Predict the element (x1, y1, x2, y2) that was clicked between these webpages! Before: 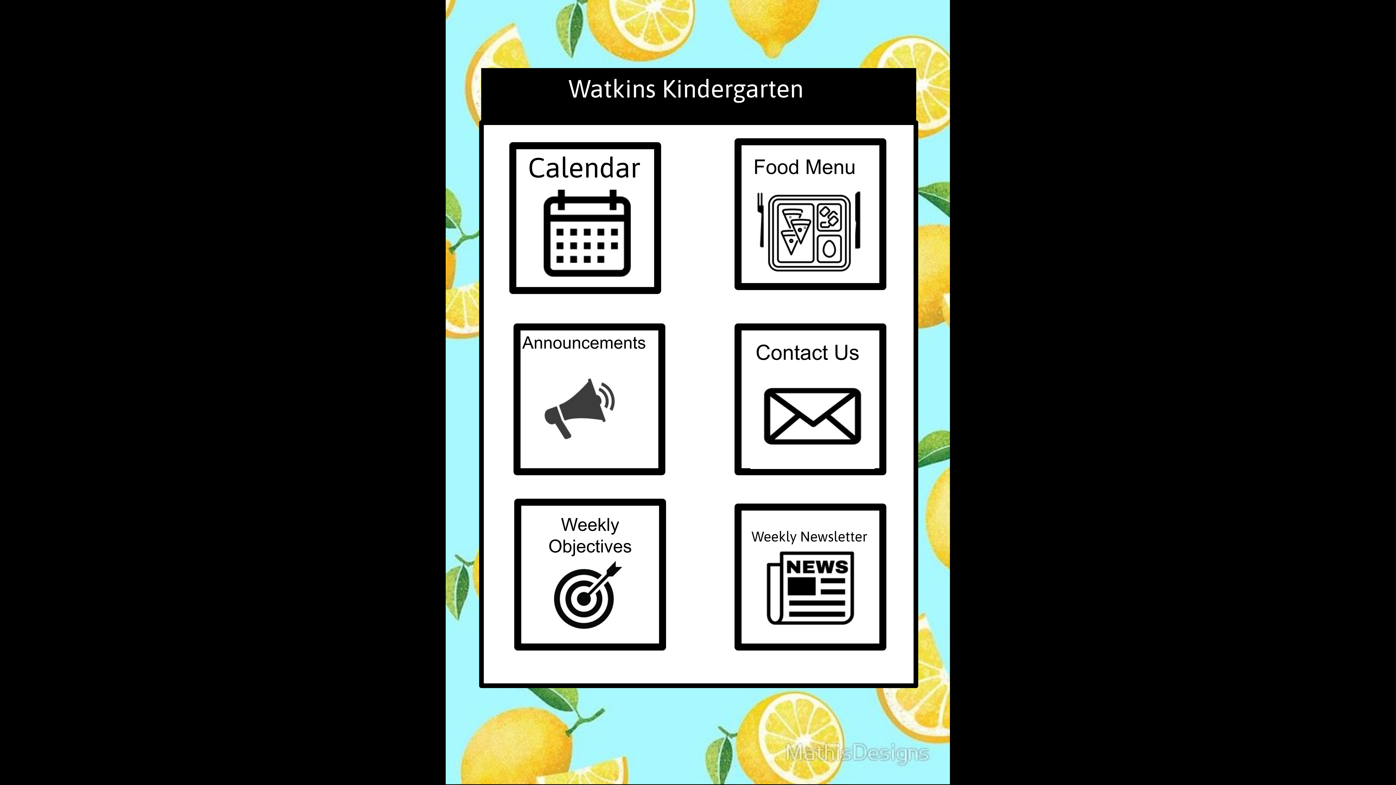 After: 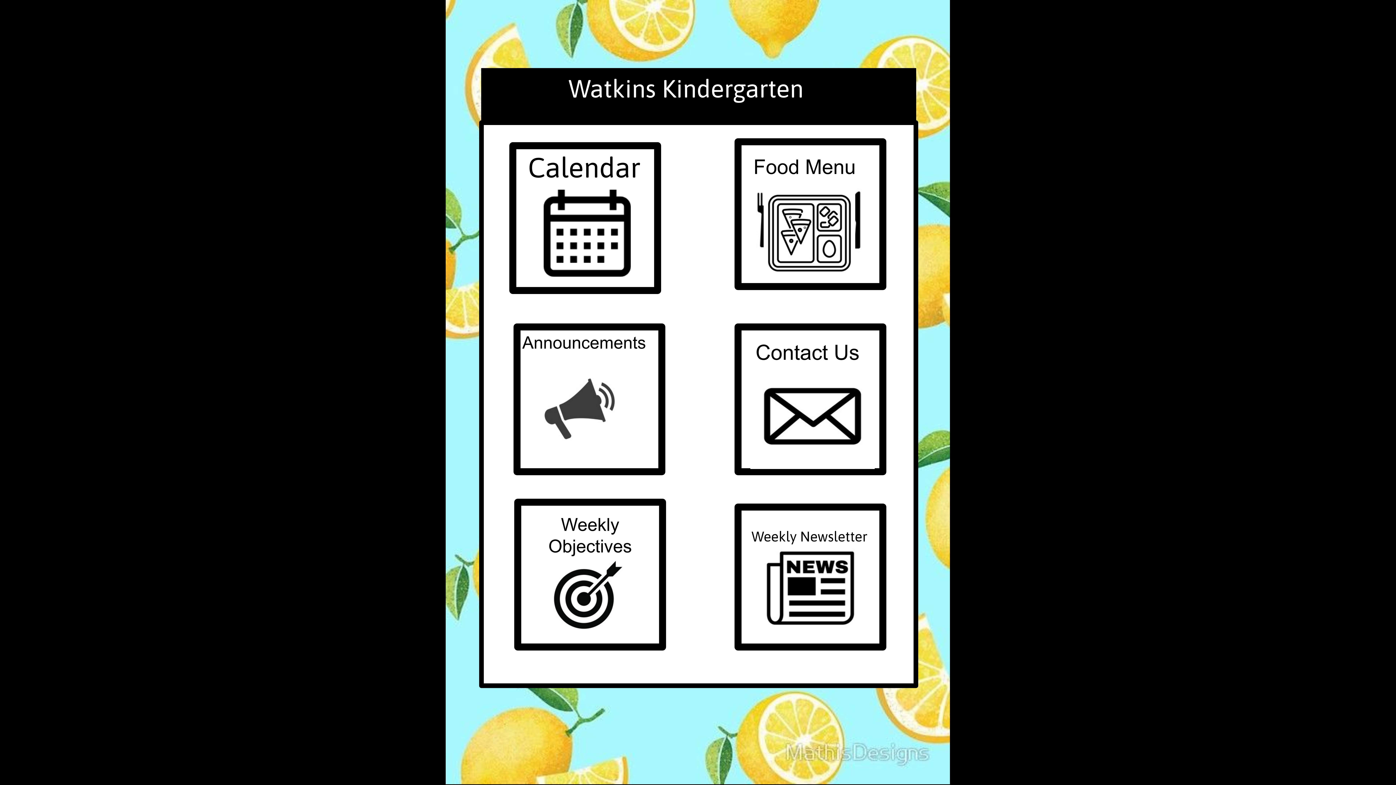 Action: bbox: (440, -5, 944, 779)